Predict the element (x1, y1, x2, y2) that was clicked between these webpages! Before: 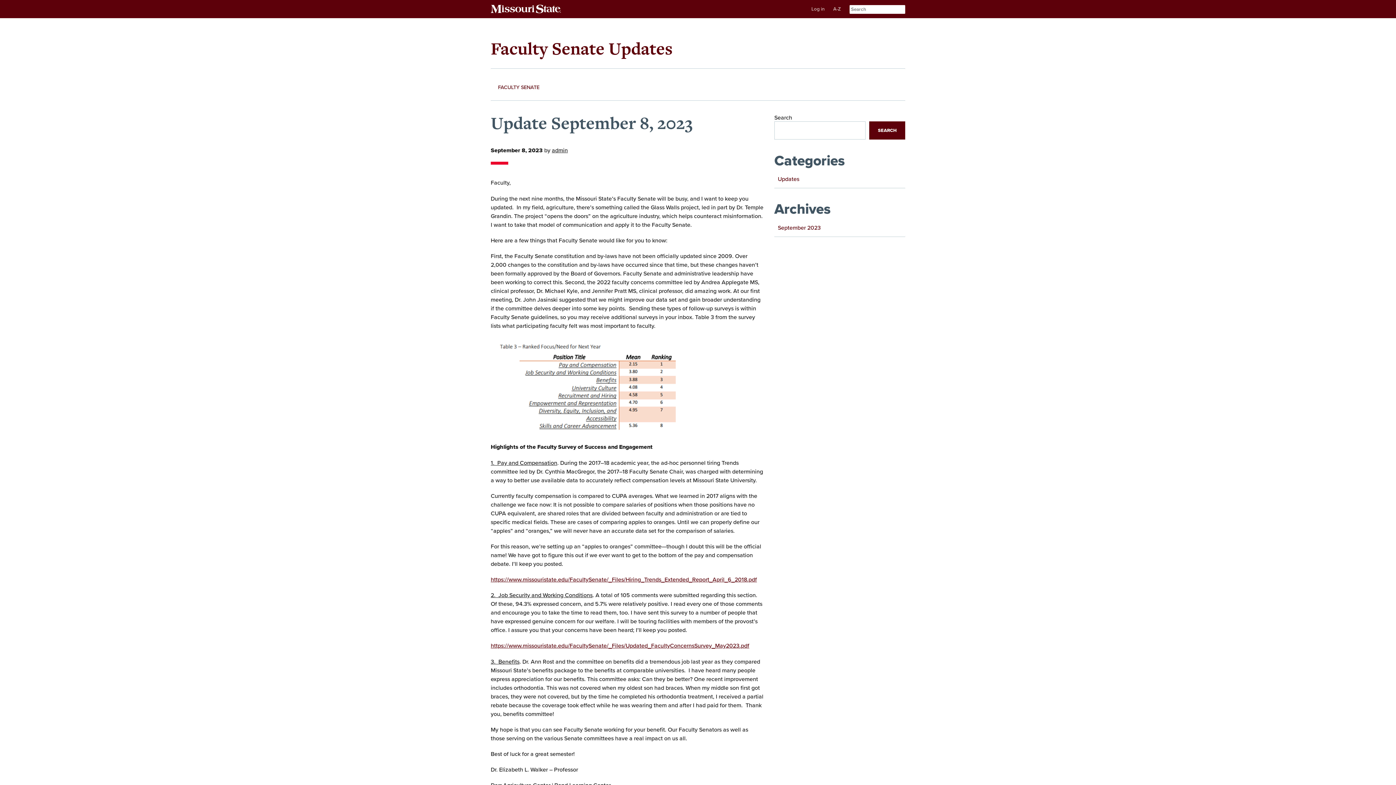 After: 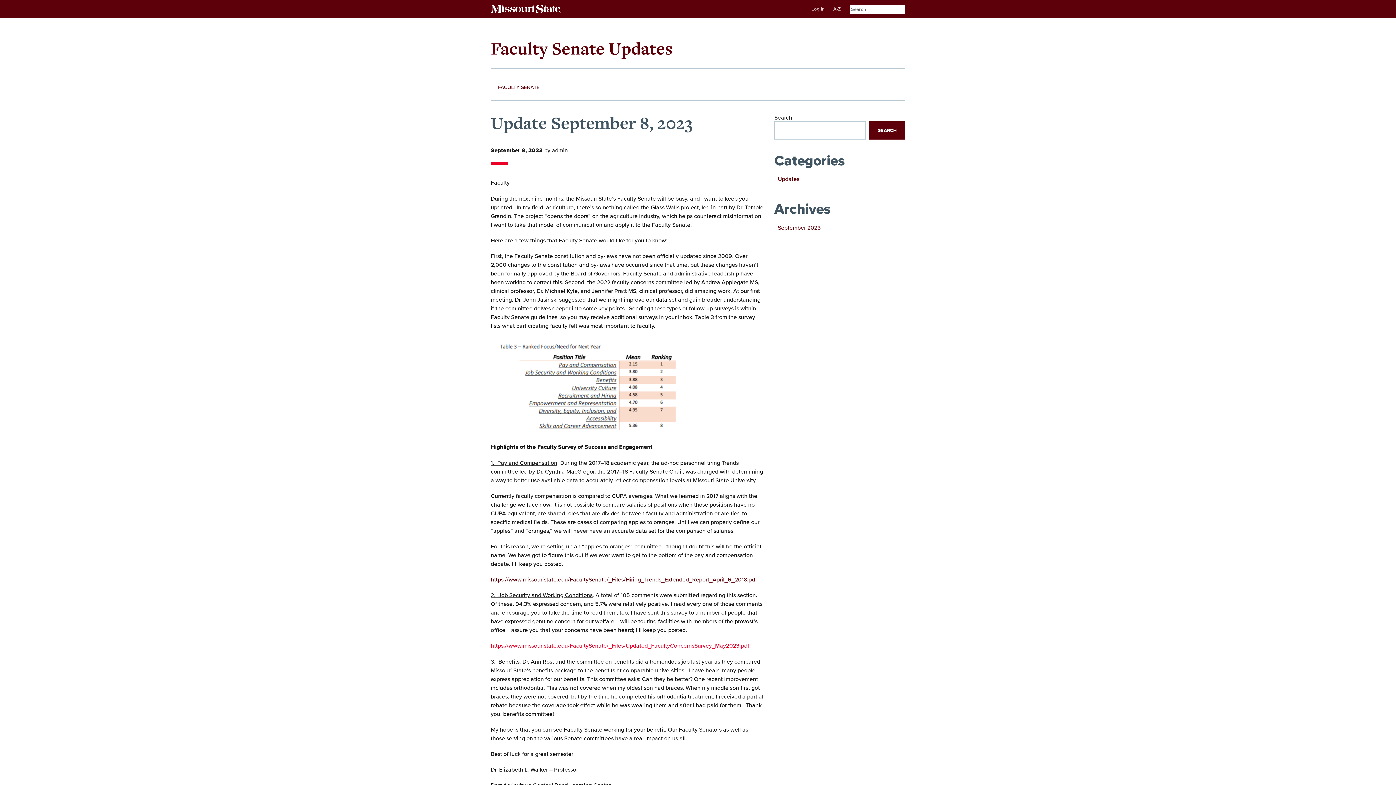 Action: label: https://www.missouristate.edu/FacultySenate/_Files/Updated_FacultyConcernsSurvey_May2023.pdf bbox: (490, 642, 749, 649)